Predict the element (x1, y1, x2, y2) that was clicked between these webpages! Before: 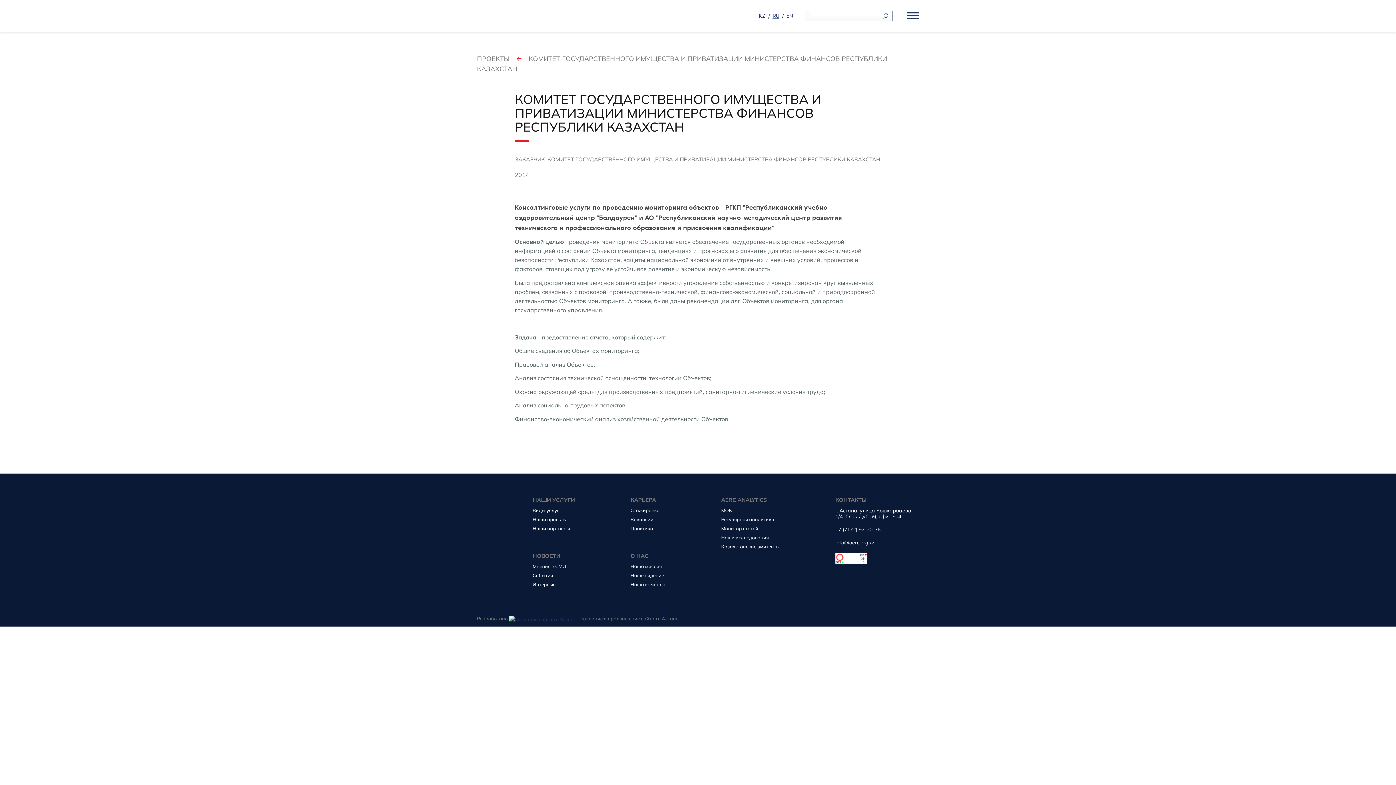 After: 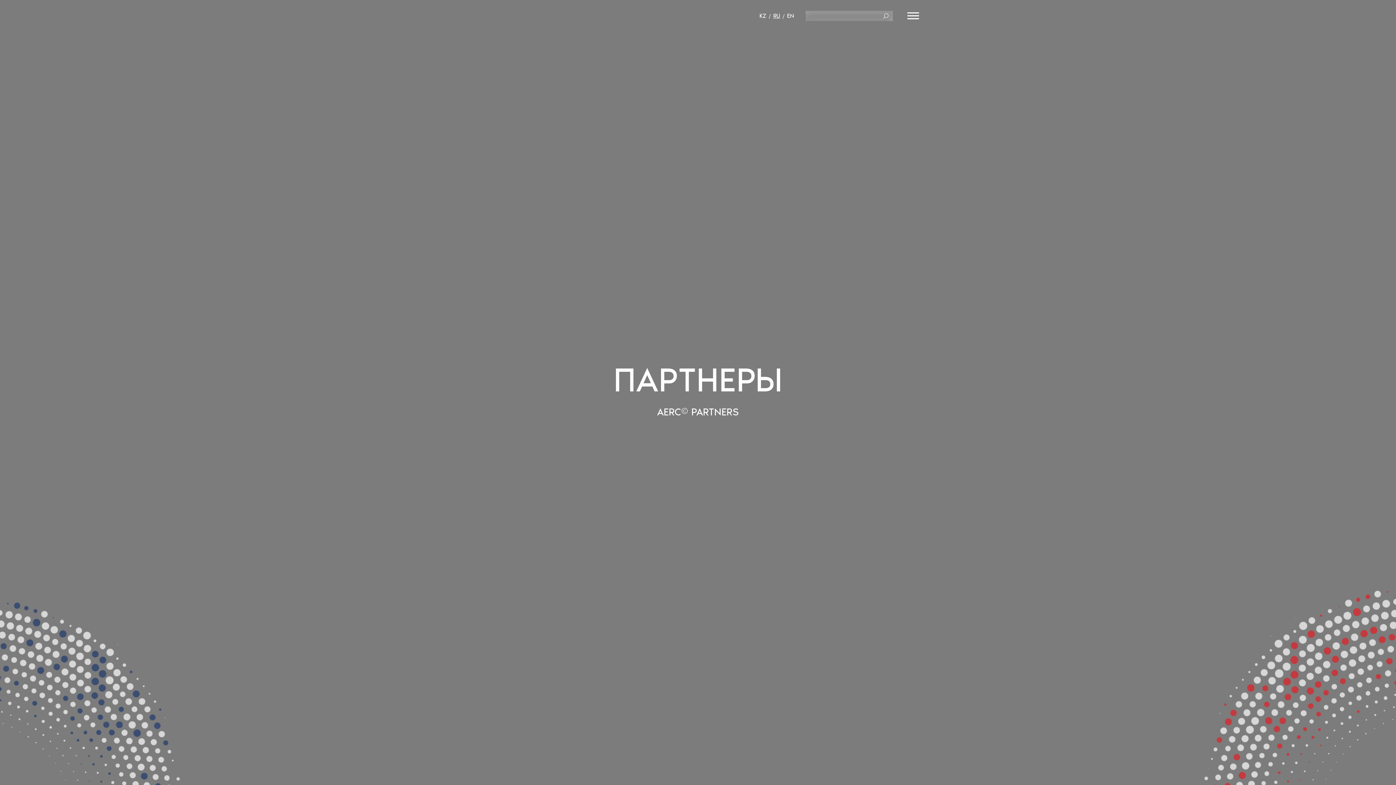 Action: label: Наши партнеры bbox: (532, 525, 570, 531)